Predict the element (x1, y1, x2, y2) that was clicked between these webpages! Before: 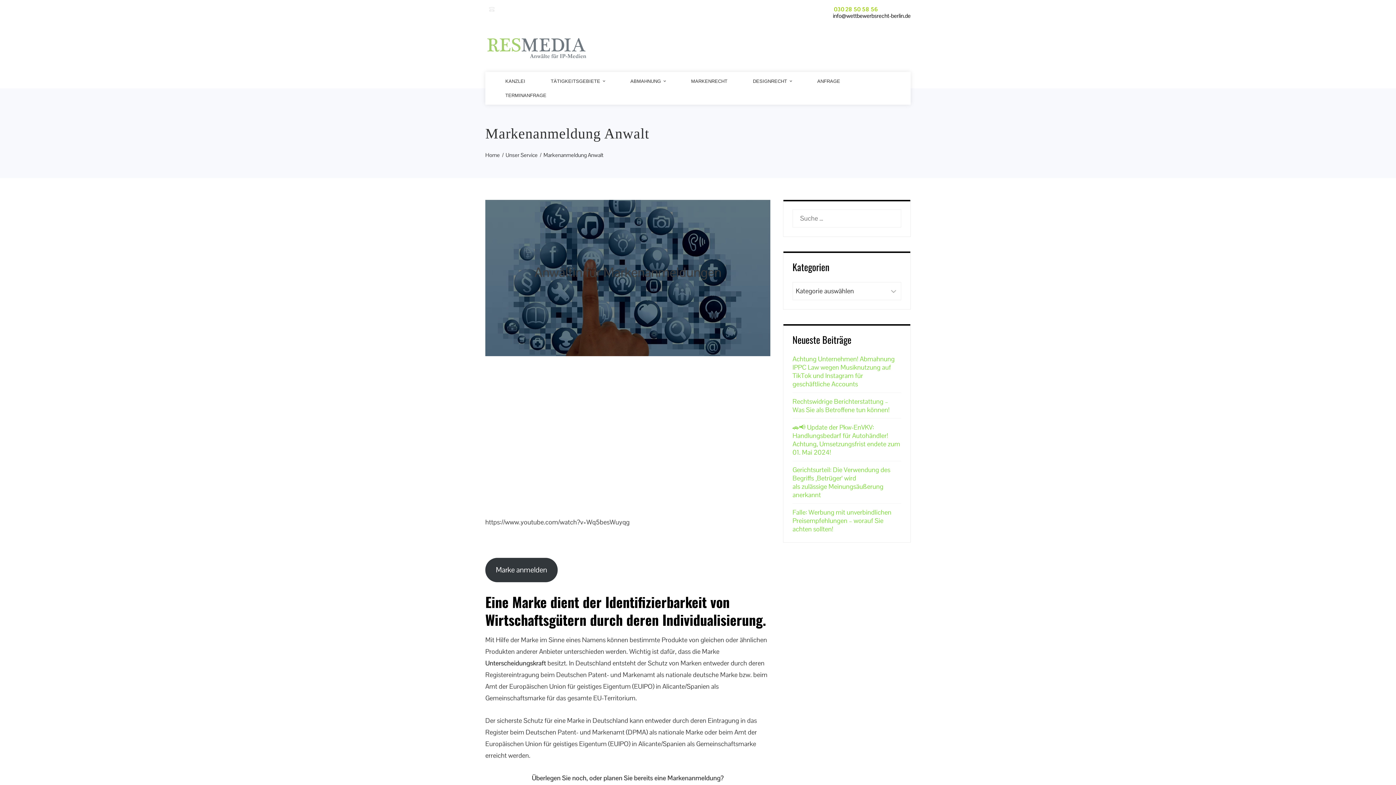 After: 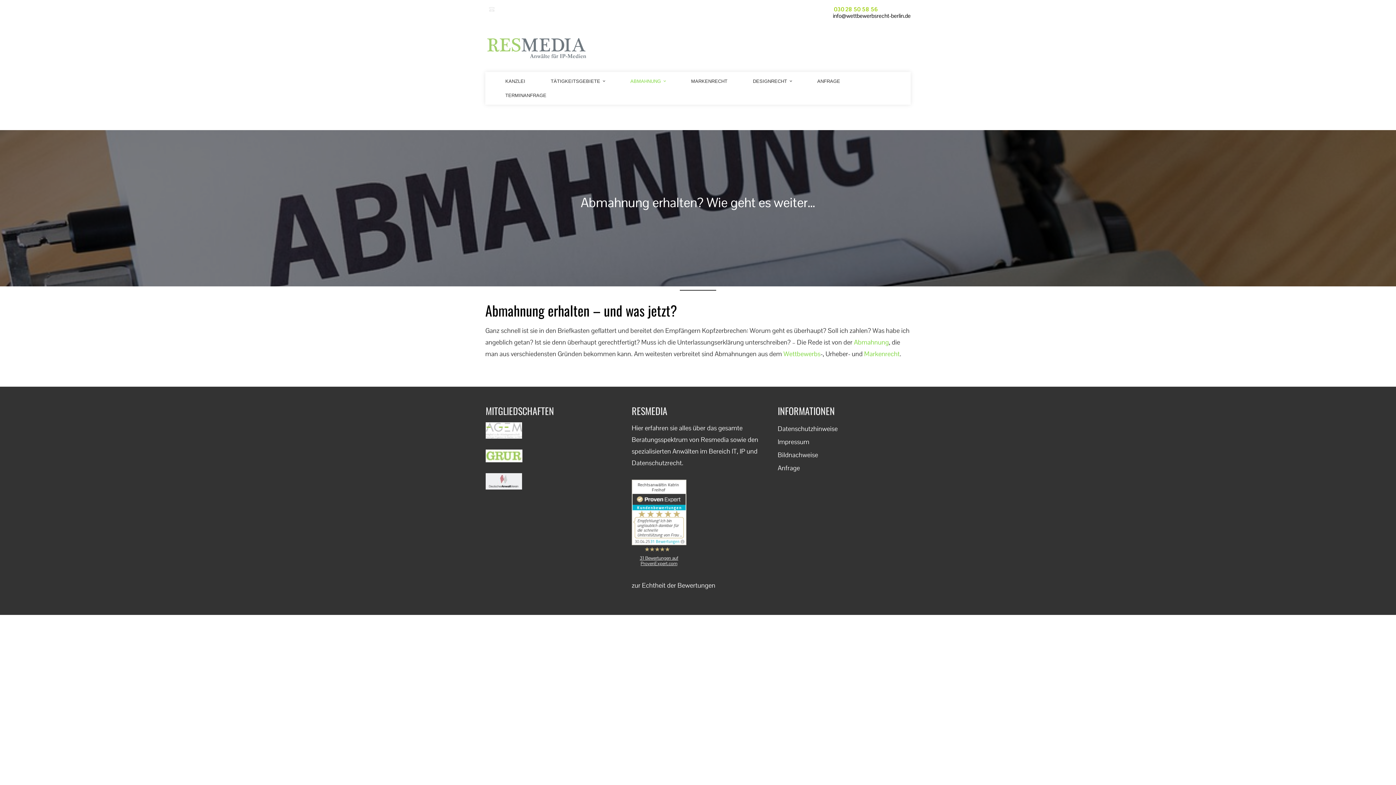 Action: label: ABMAHNUNG bbox: (621, 74, 674, 88)